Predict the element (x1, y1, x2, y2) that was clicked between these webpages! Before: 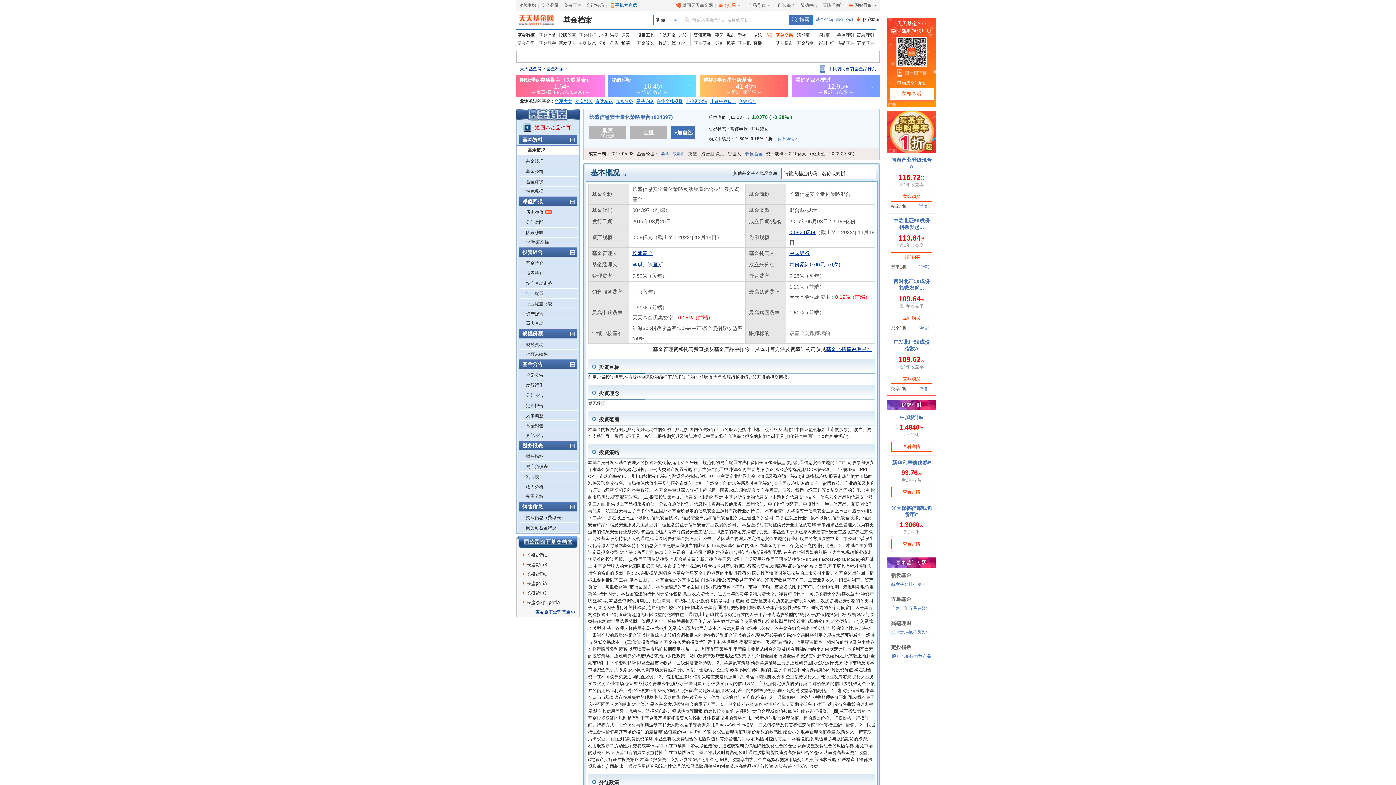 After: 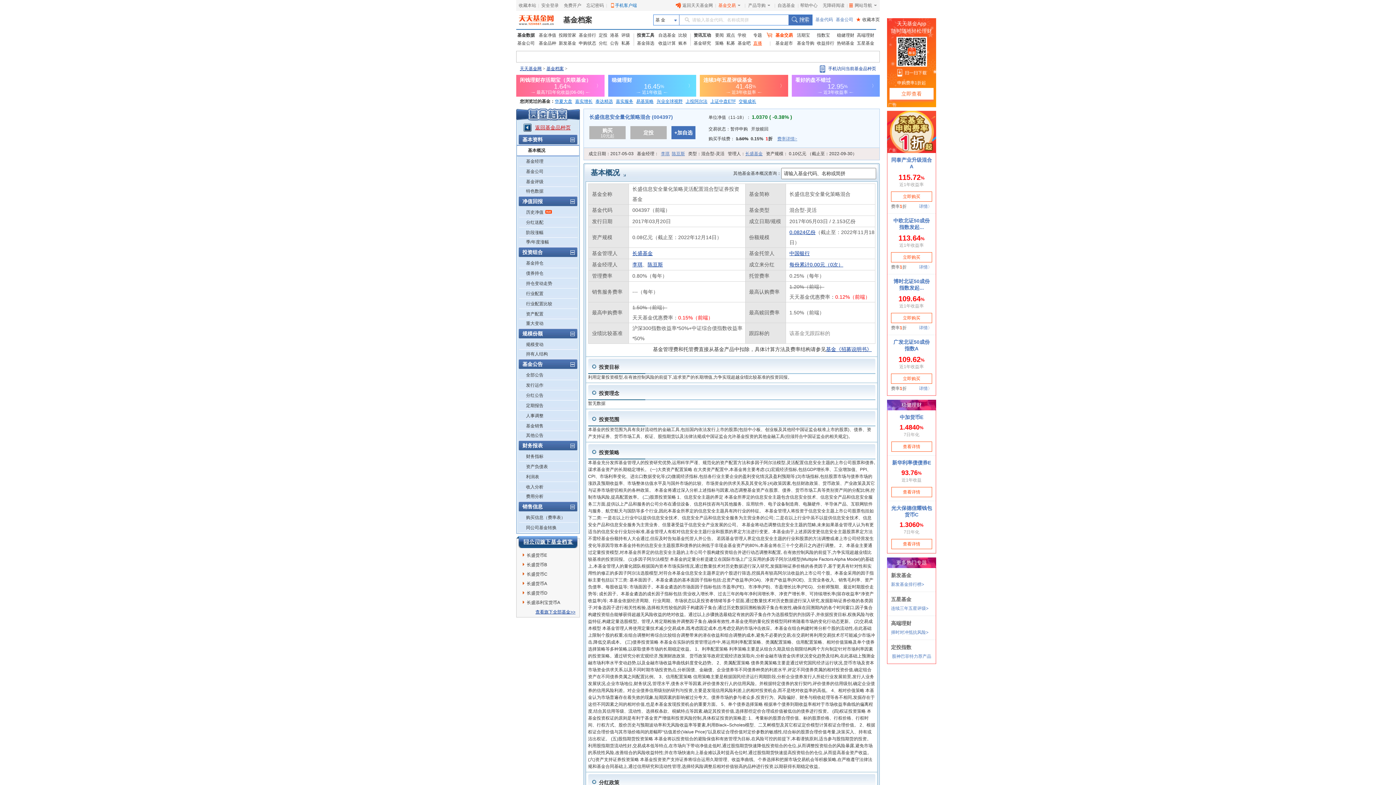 Action: label: 直播 bbox: (753, 39, 762, 47)